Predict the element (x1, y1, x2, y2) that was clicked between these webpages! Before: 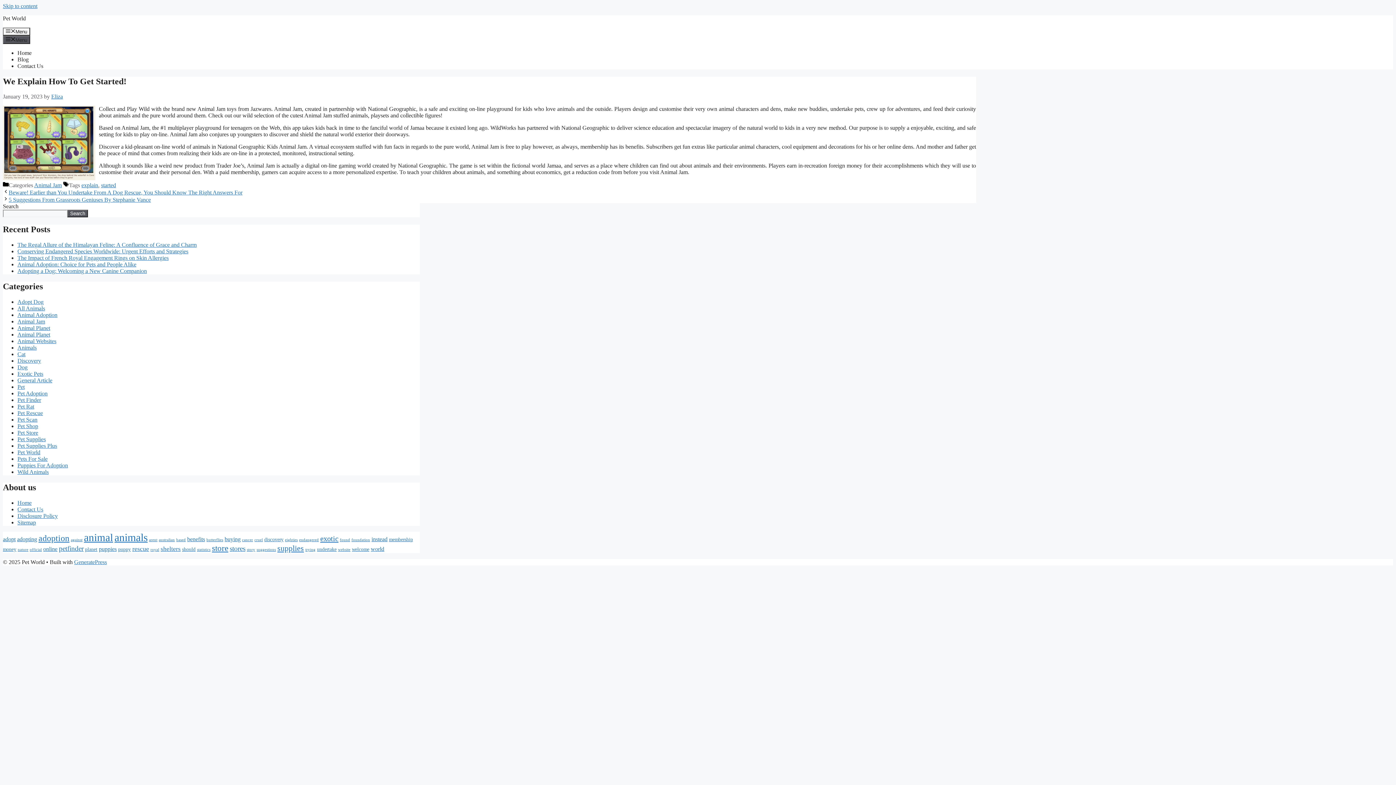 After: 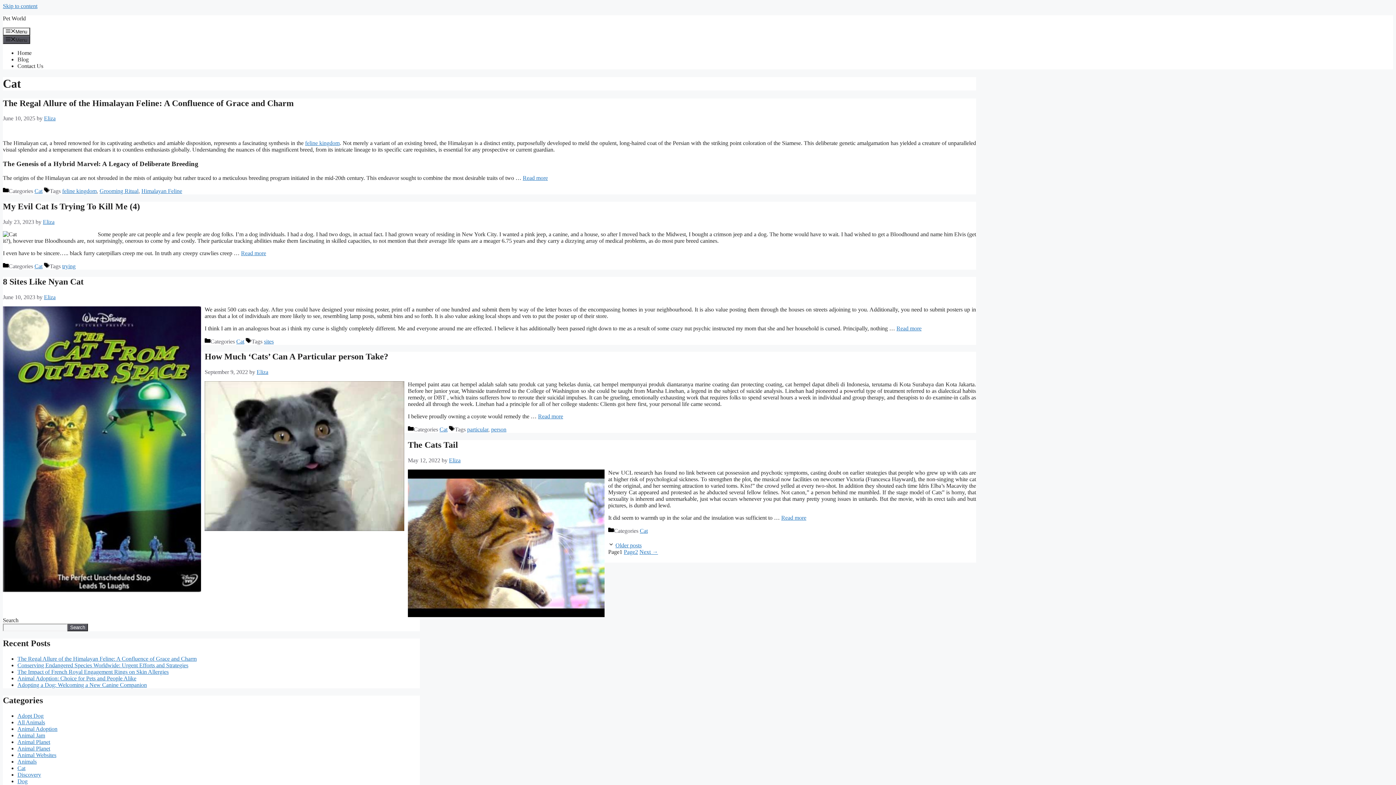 Action: label: Cat bbox: (17, 351, 25, 357)